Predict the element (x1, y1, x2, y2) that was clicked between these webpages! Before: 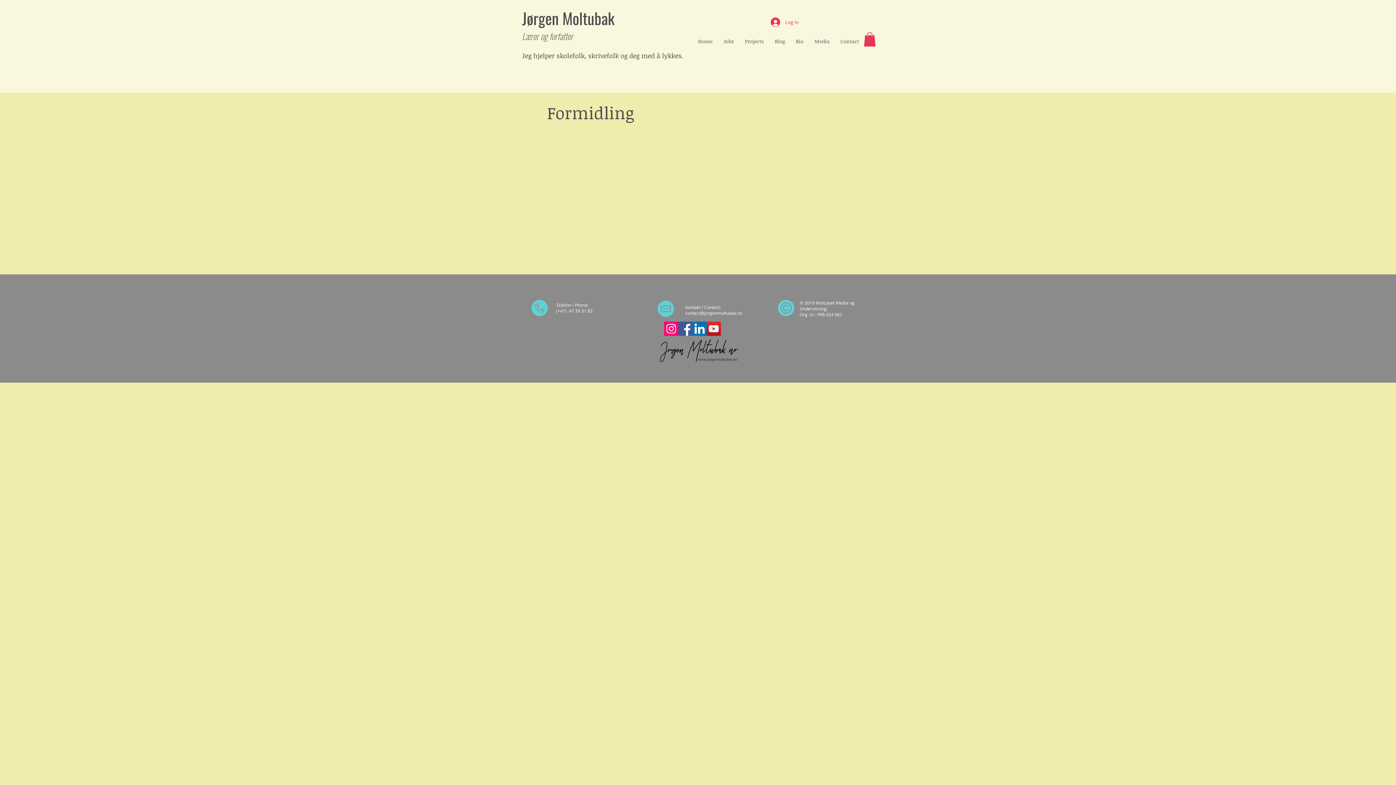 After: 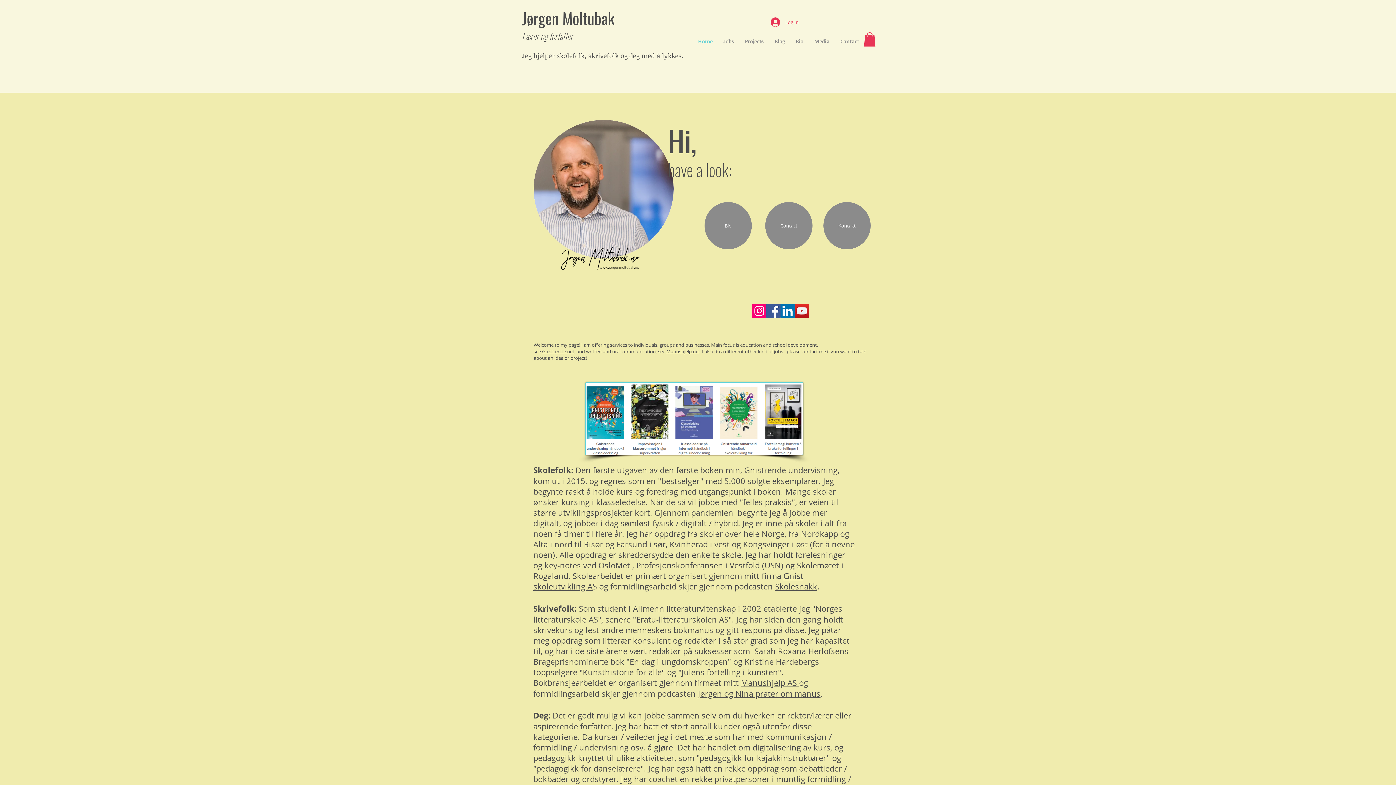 Action: bbox: (692, 36, 718, 46) label: Home